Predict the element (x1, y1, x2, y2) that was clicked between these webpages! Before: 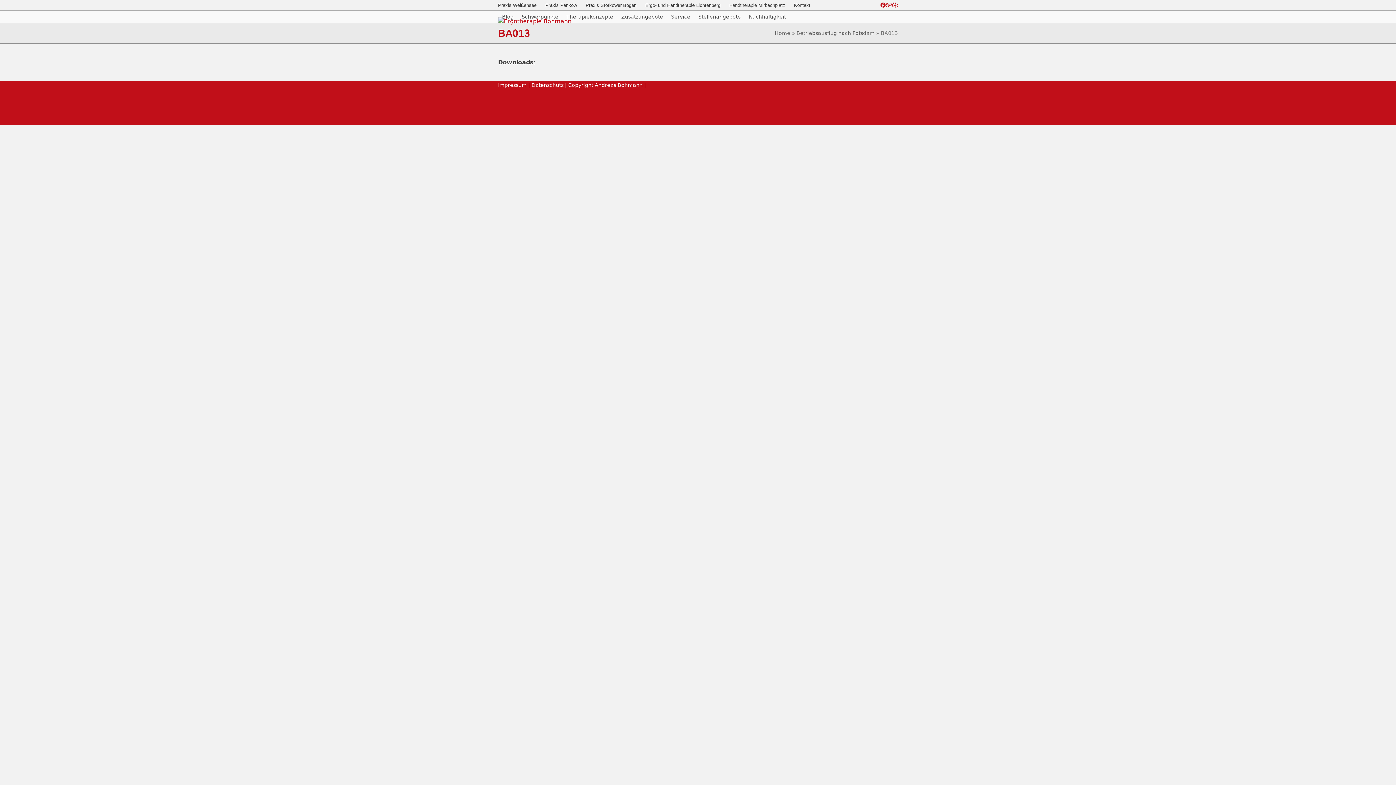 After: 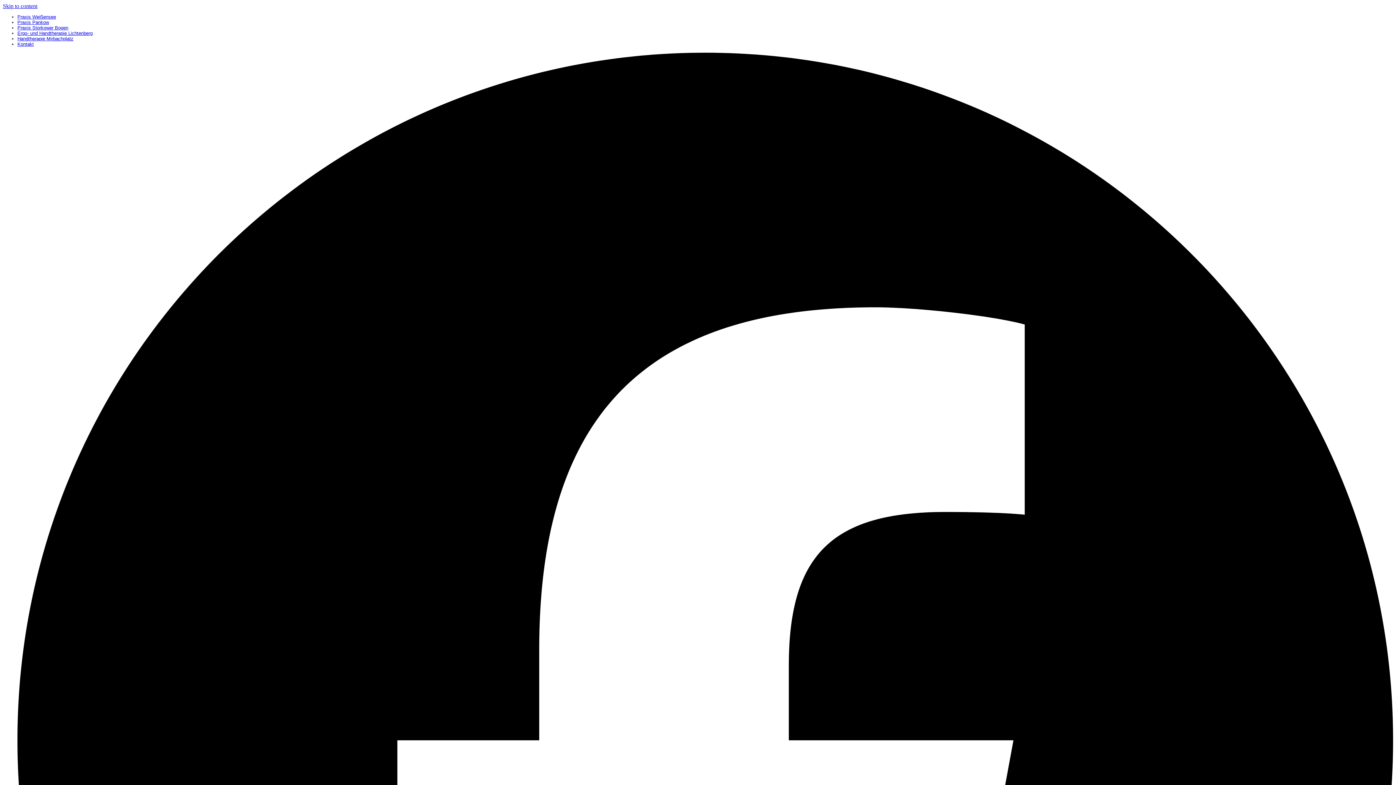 Action: label: Schwerpunkte bbox: (517, 7, 562, 25)